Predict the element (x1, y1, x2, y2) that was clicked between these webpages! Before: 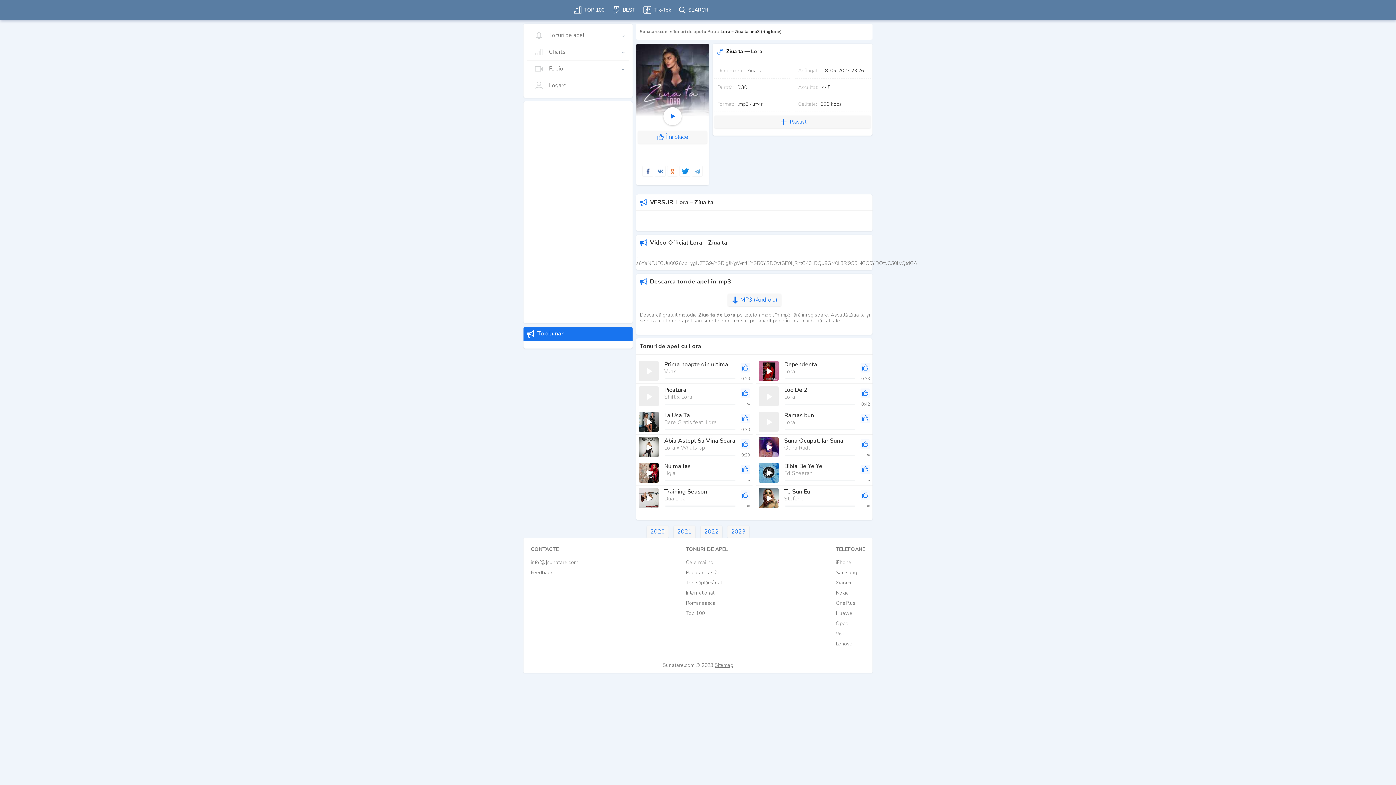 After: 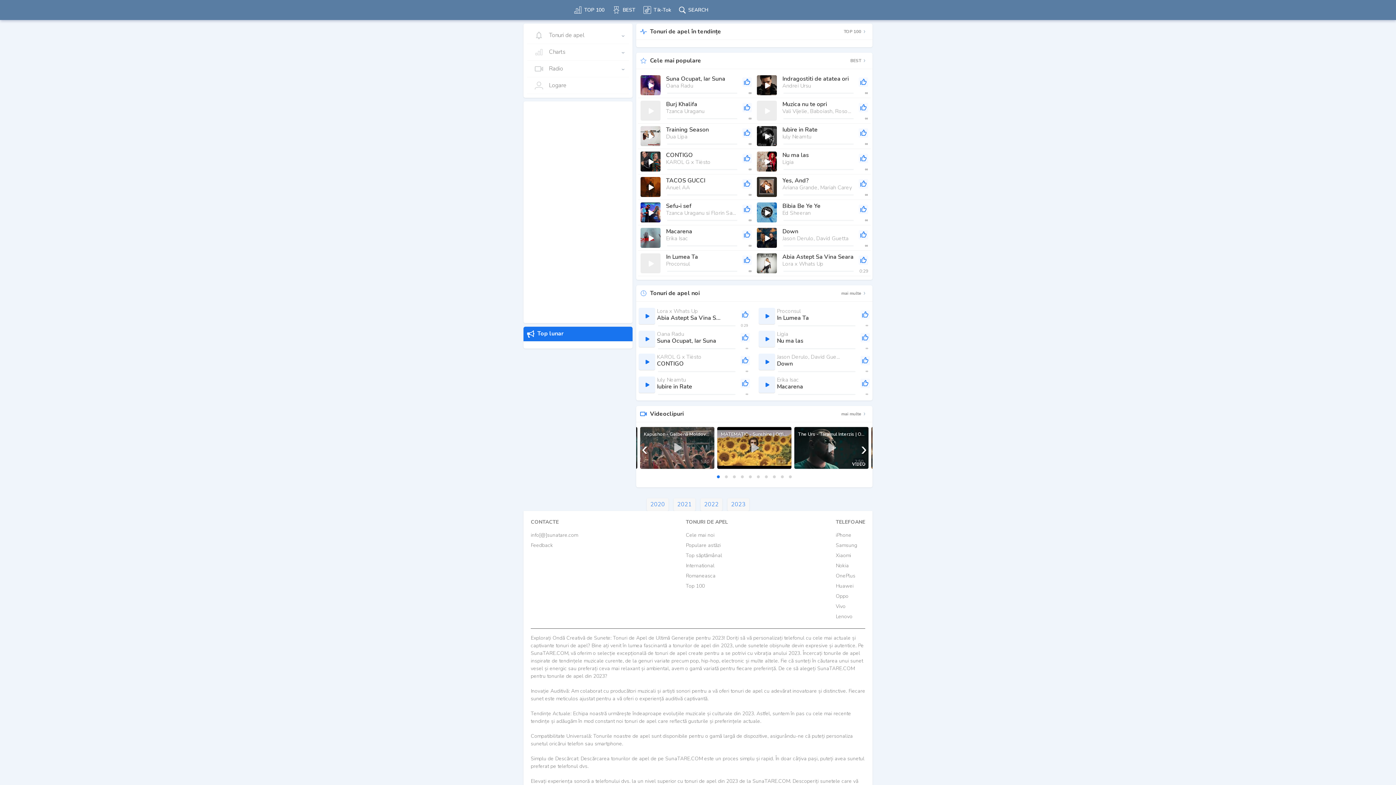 Action: bbox: (686, 589, 728, 597) label: International